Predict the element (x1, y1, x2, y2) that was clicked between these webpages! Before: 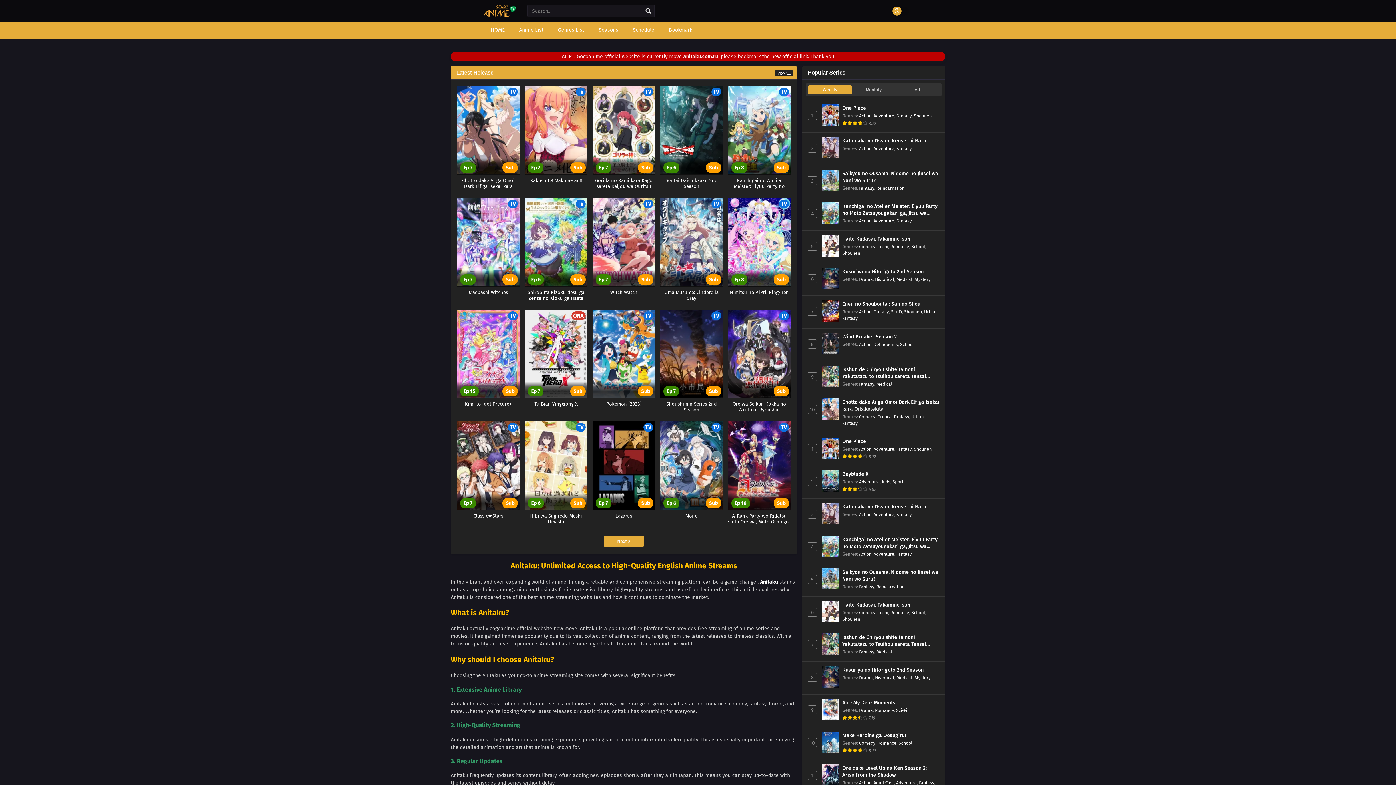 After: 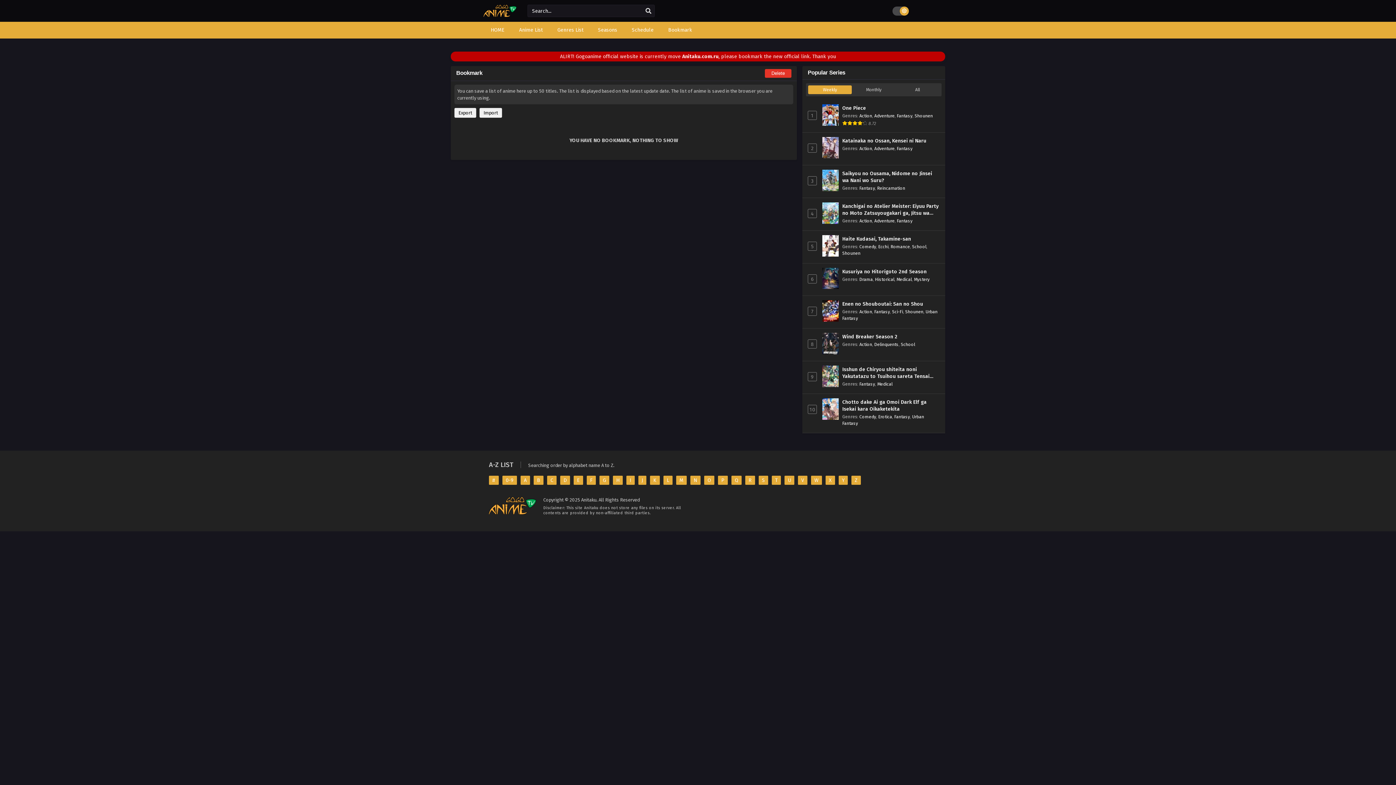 Action: label: Bookmark bbox: (665, 21, 696, 38)